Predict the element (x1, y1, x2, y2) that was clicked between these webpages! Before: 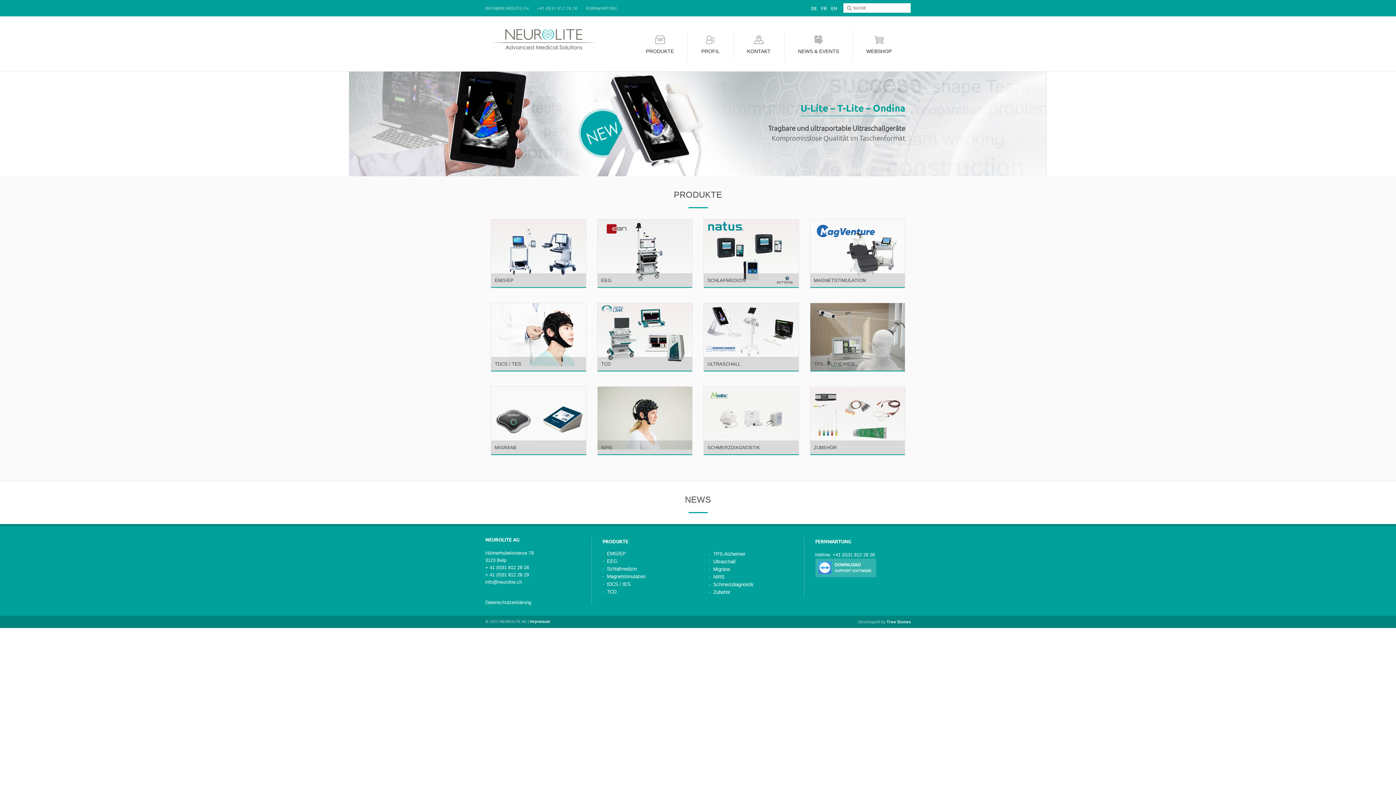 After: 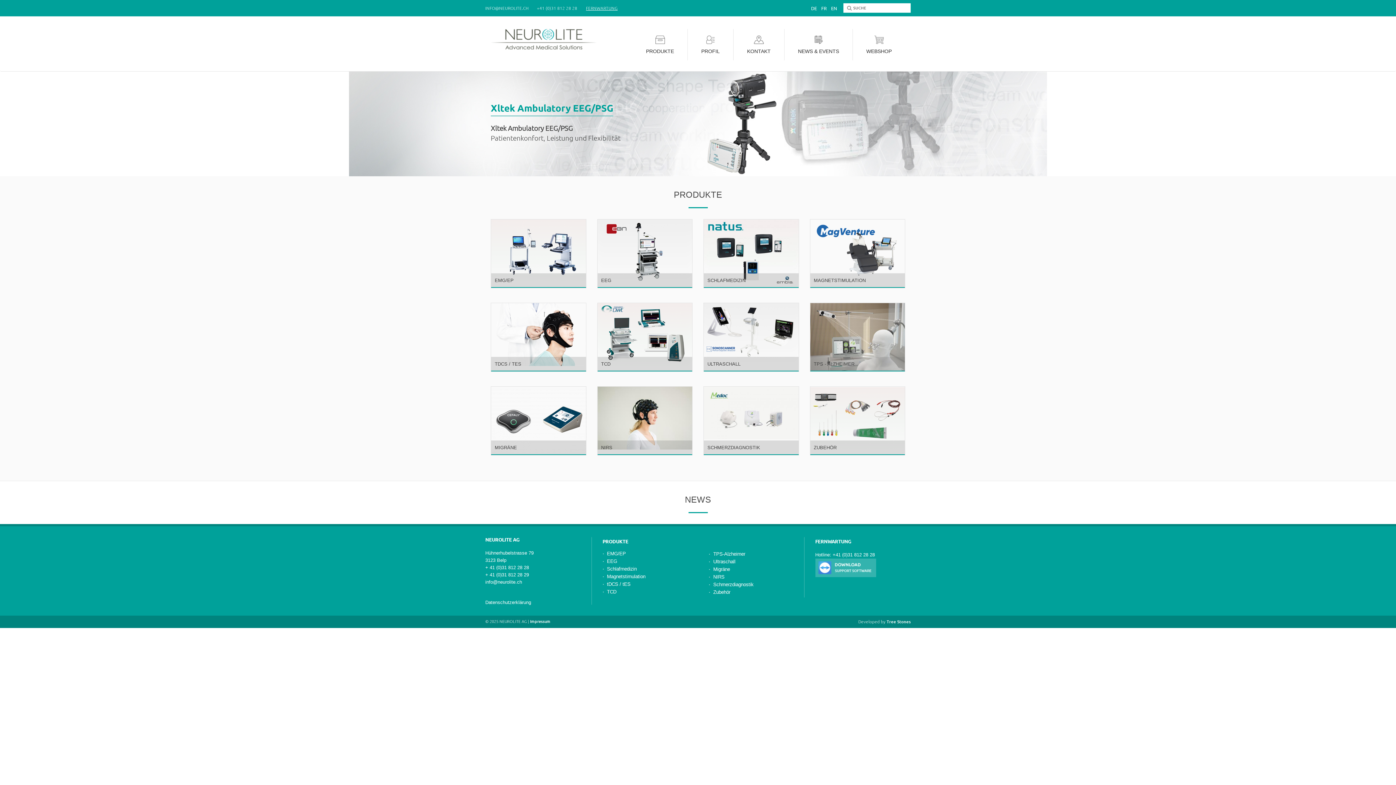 Action: label: FERNWARTUNG bbox: (586, 5, 617, 10)